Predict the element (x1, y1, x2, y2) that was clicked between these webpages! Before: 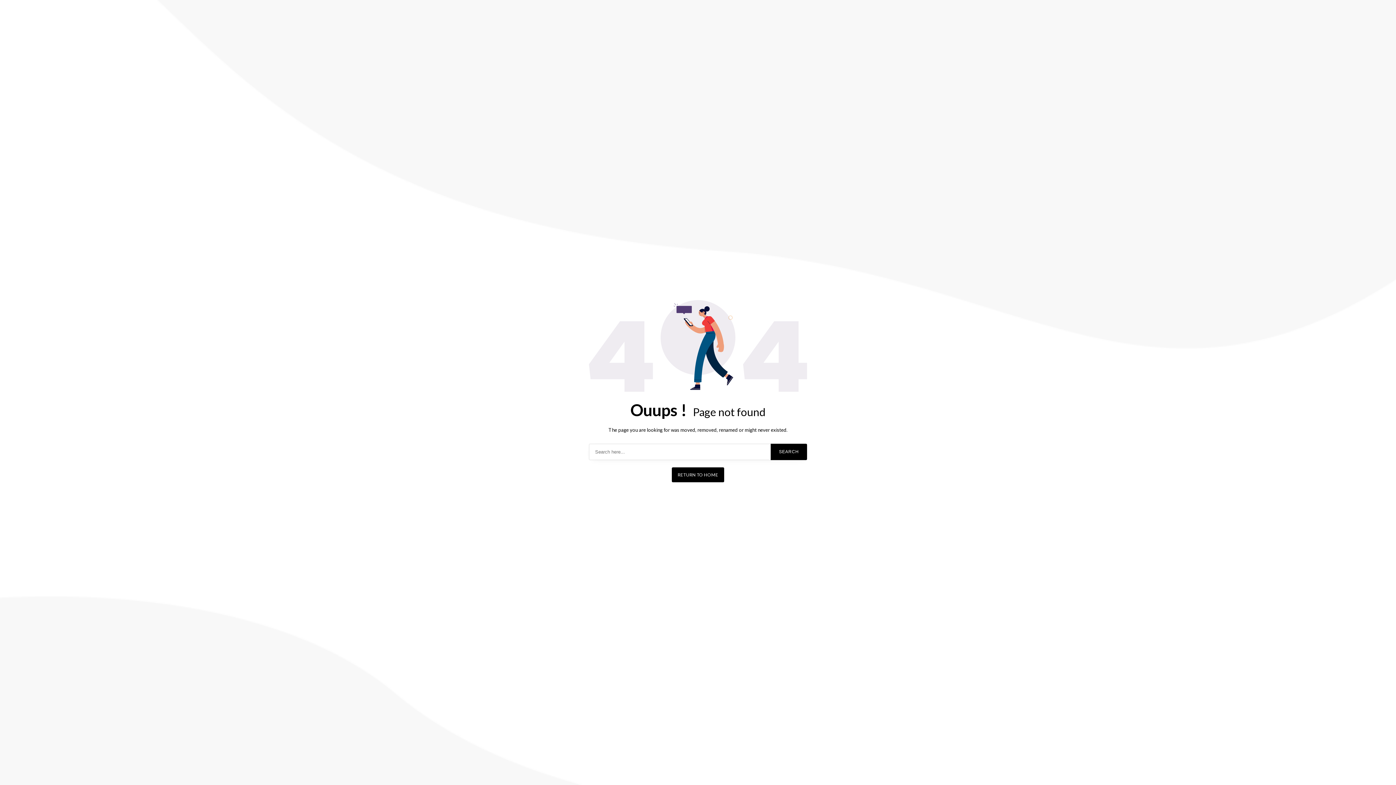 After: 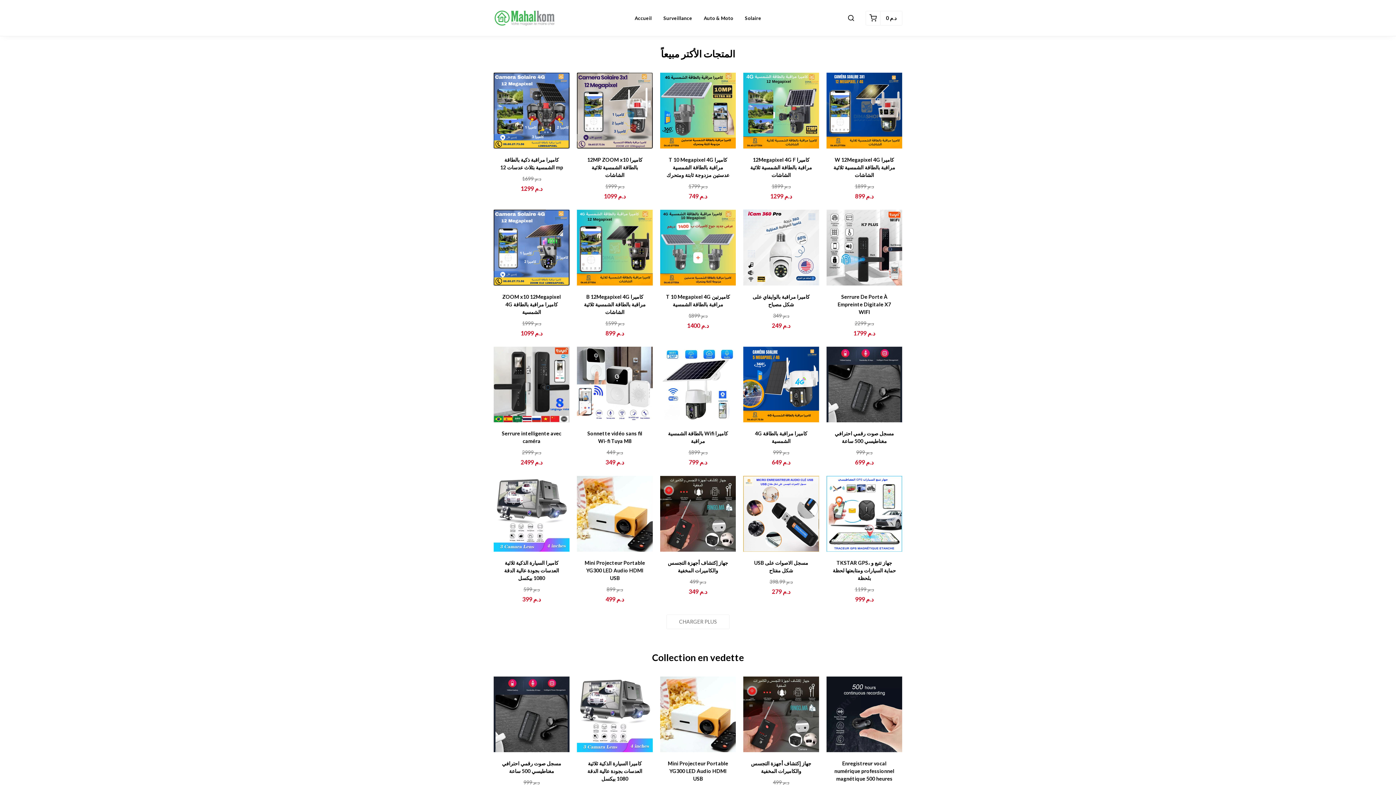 Action: bbox: (672, 467, 724, 482) label: RETURN TO HOME